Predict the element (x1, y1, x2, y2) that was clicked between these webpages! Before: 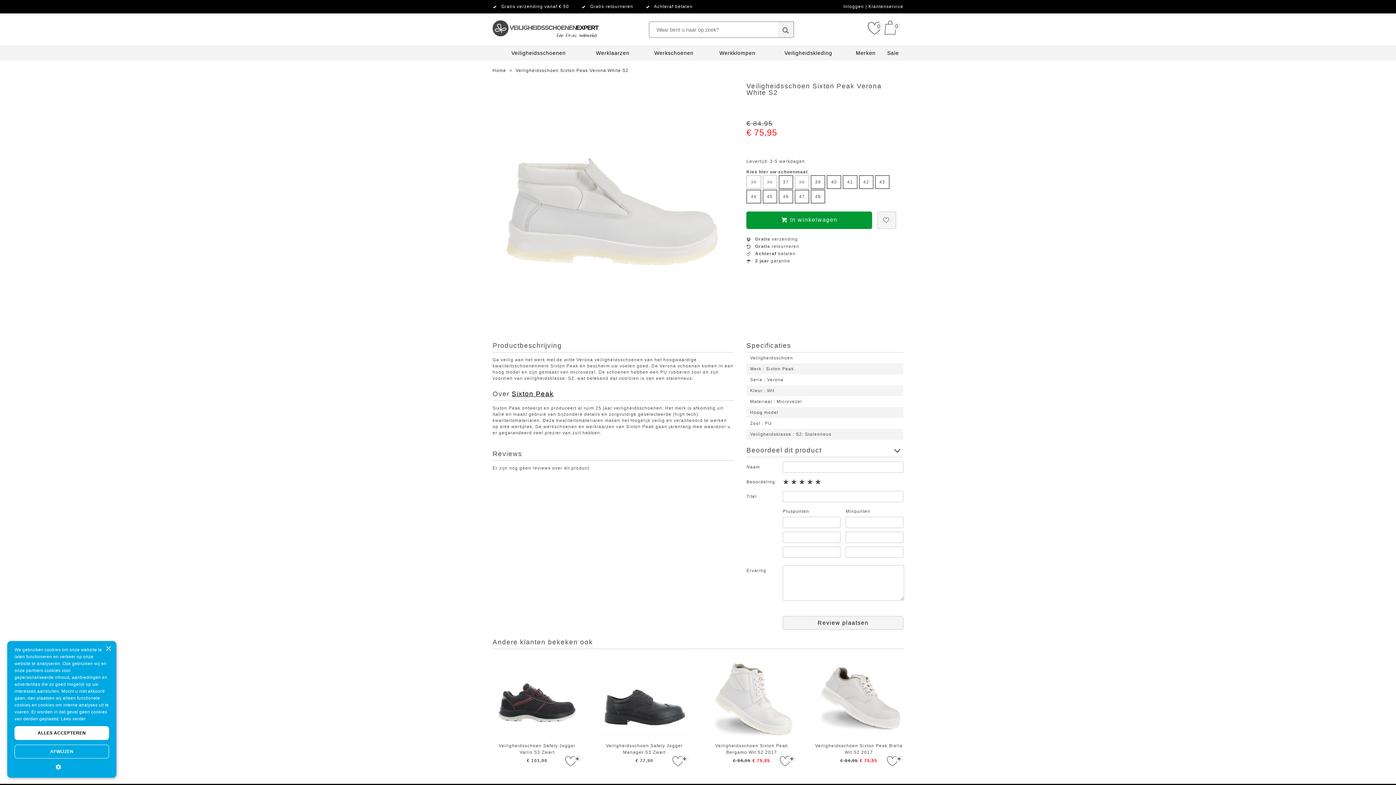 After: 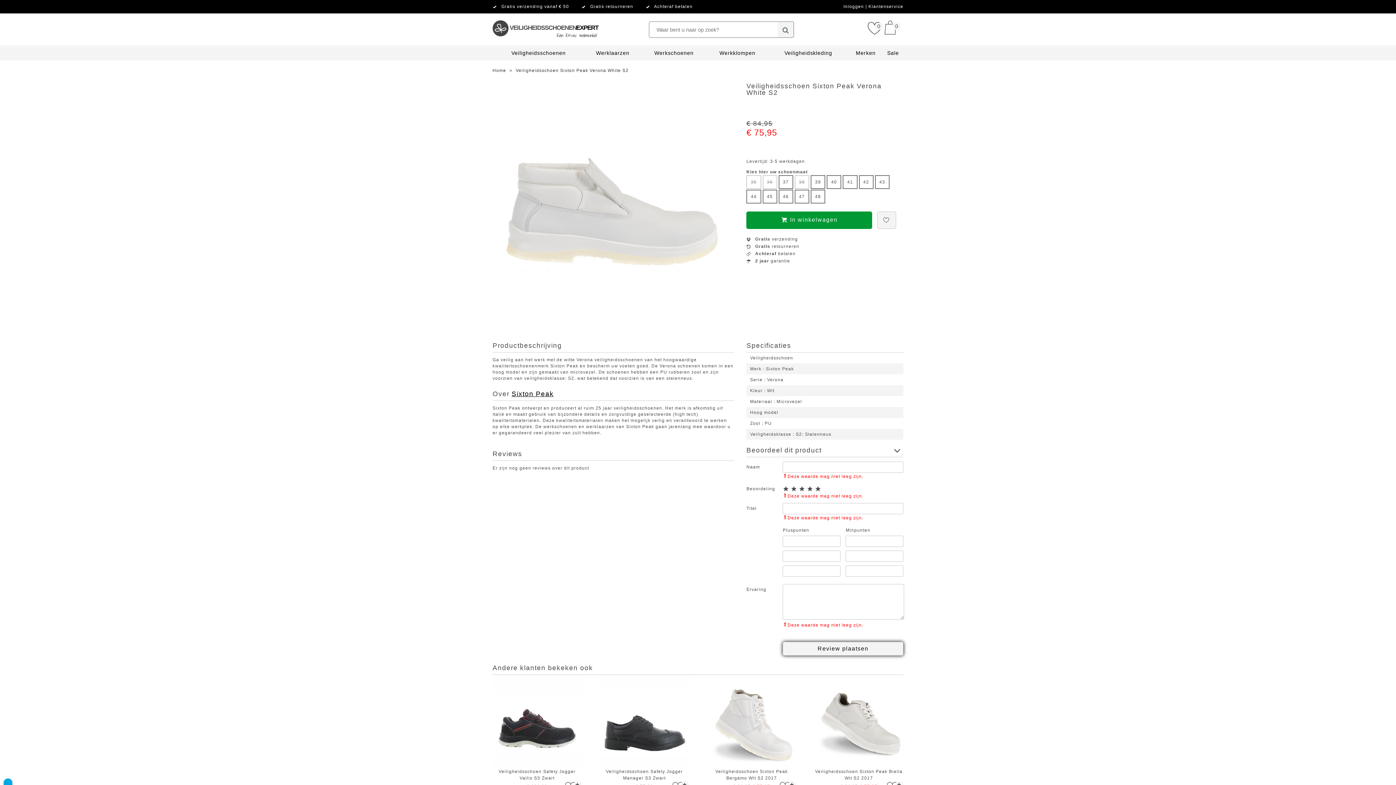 Action: bbox: (783, 616, 903, 630) label: Review plaatsen